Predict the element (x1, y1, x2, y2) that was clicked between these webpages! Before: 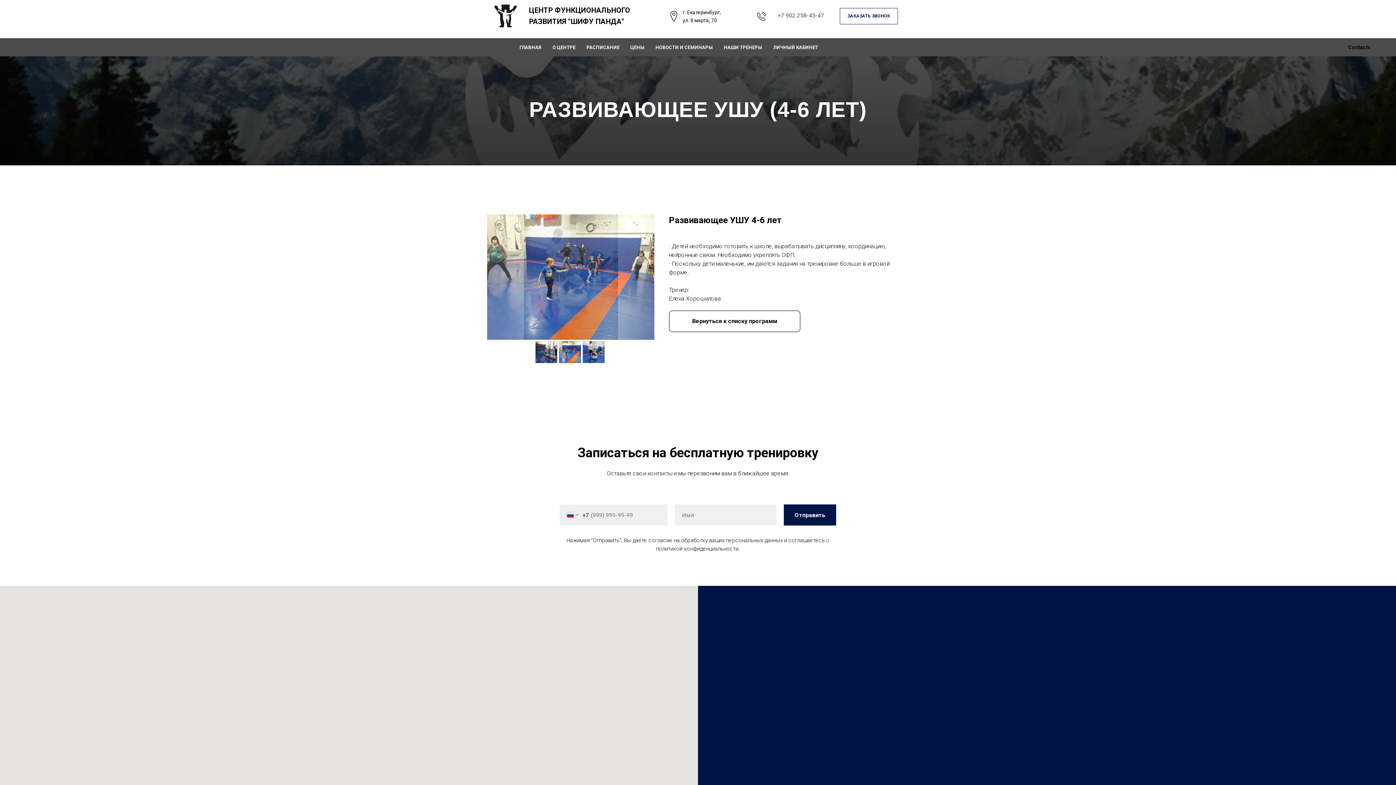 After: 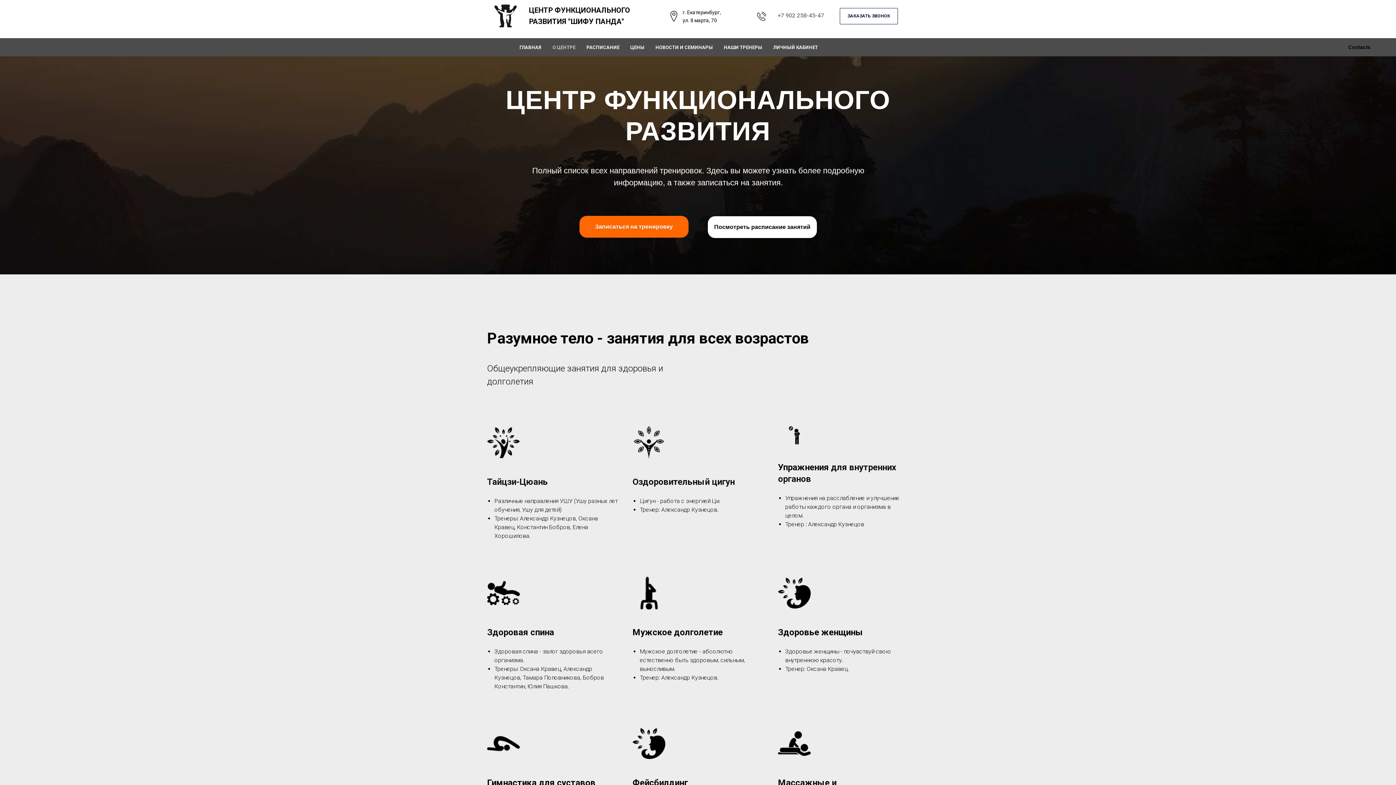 Action: bbox: (552, 44, 575, 50) label: О ЦЕНТРЕ